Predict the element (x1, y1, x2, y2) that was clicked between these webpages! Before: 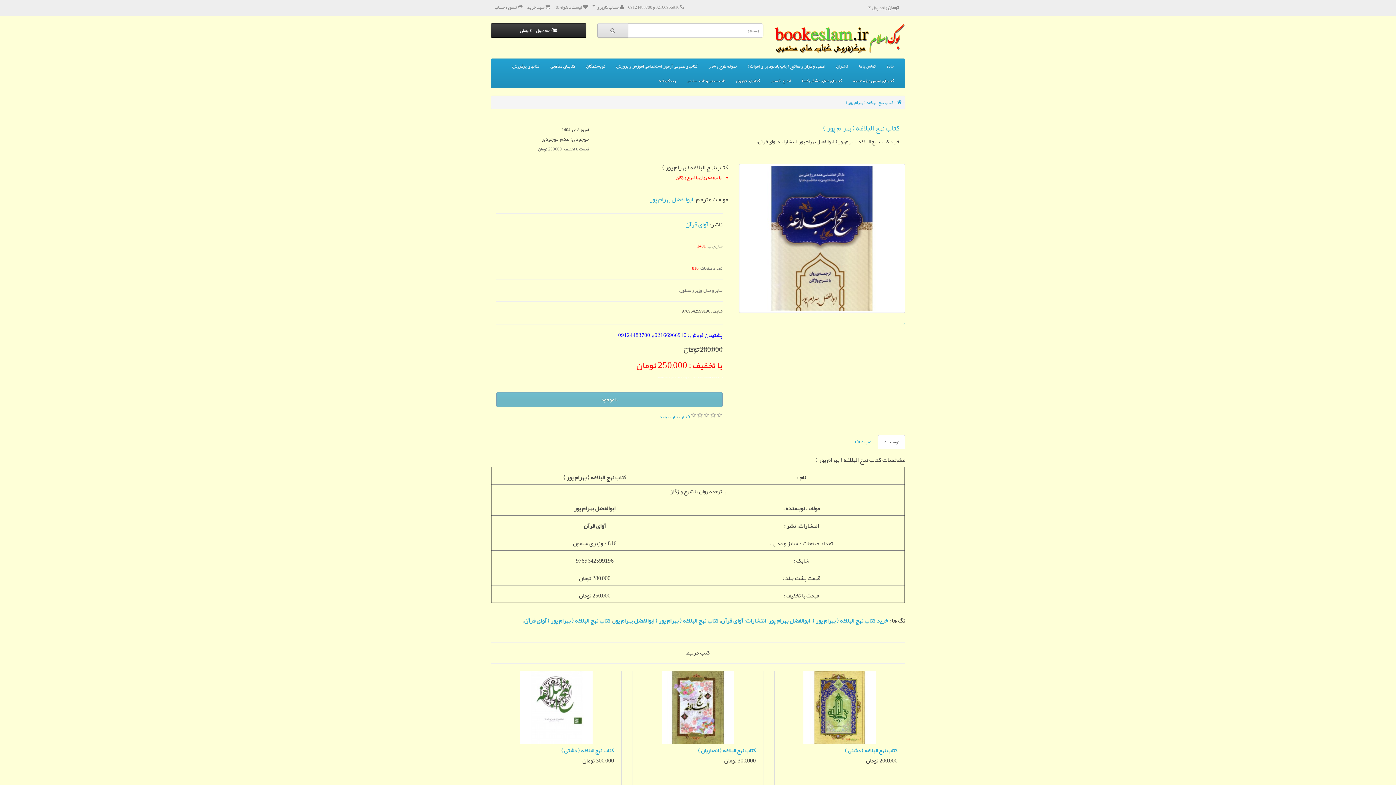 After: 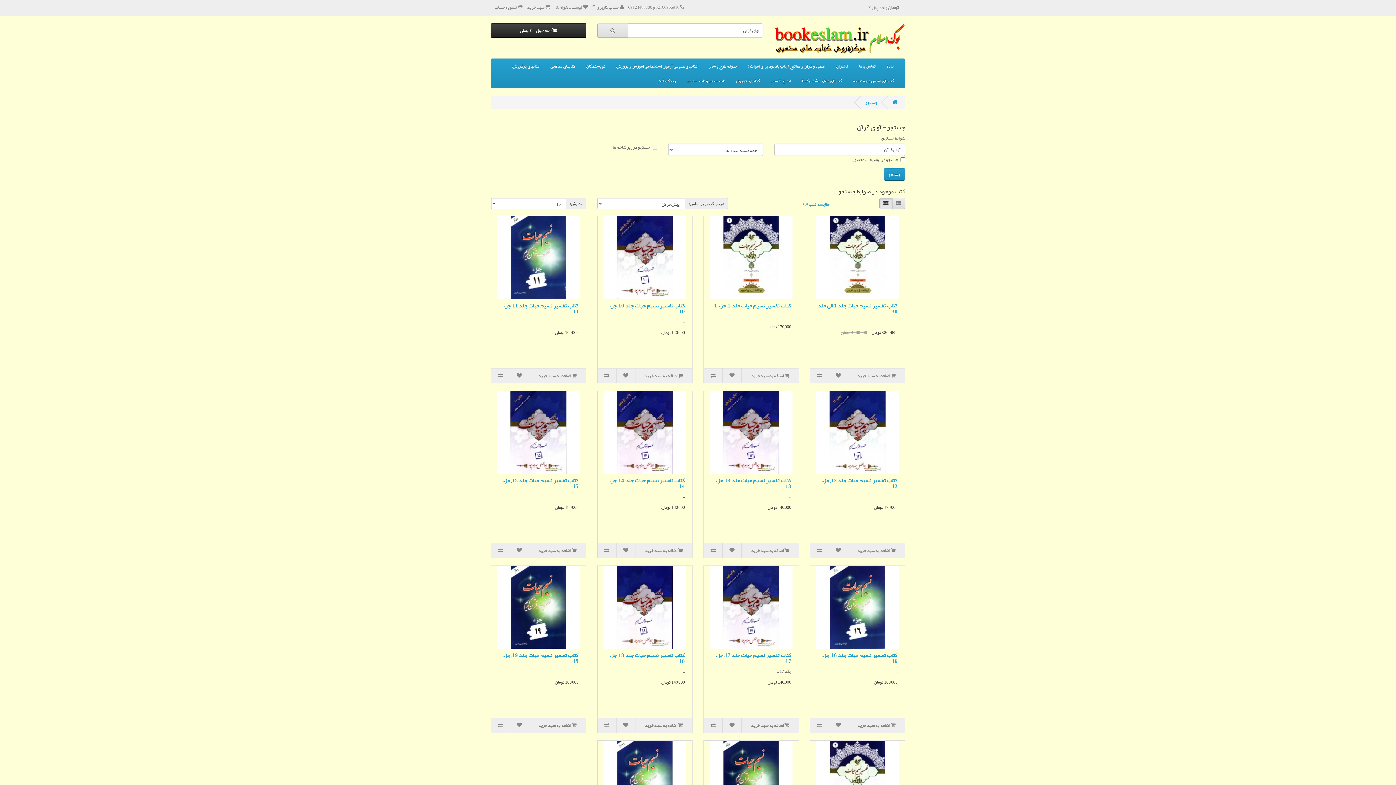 Action: label: انتشارات: آوای قرآن bbox: (721, 615, 766, 626)